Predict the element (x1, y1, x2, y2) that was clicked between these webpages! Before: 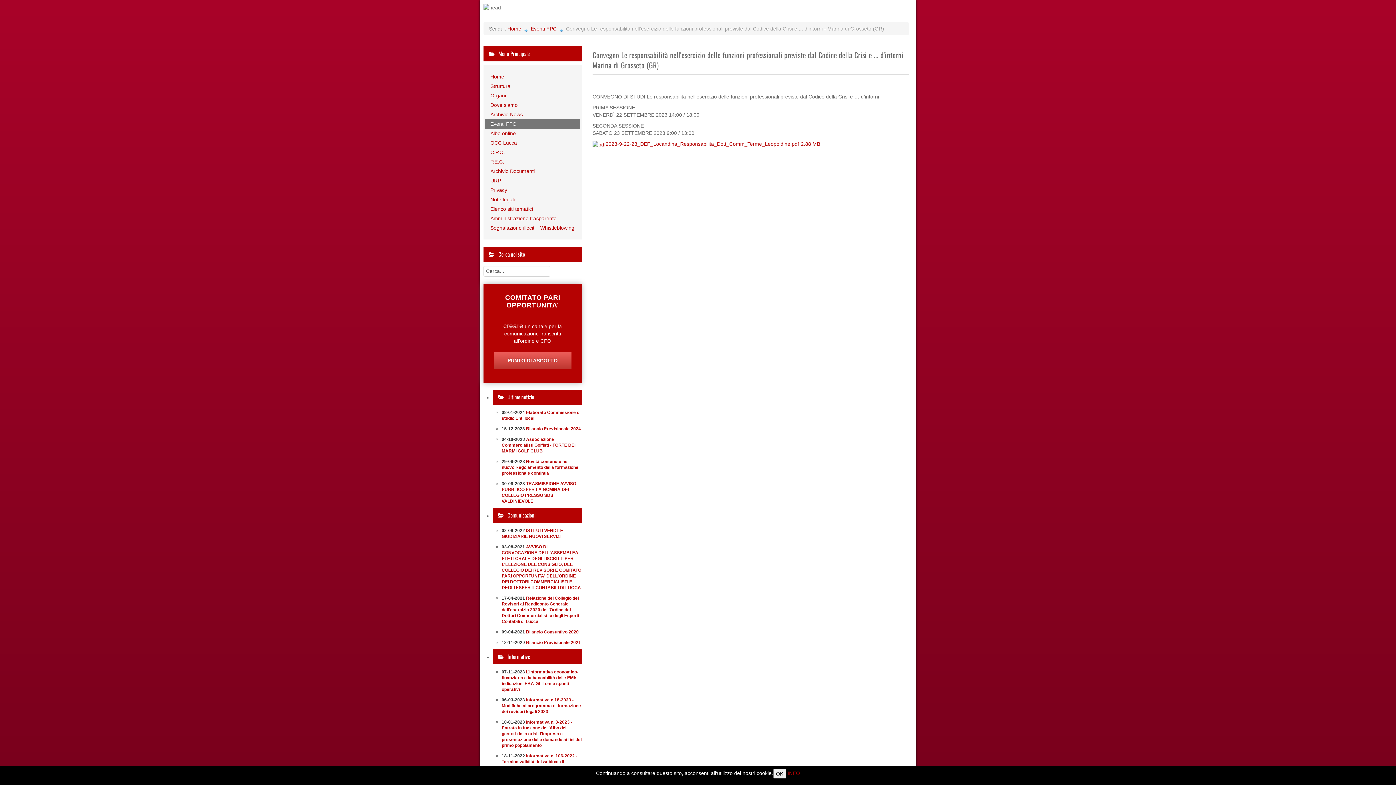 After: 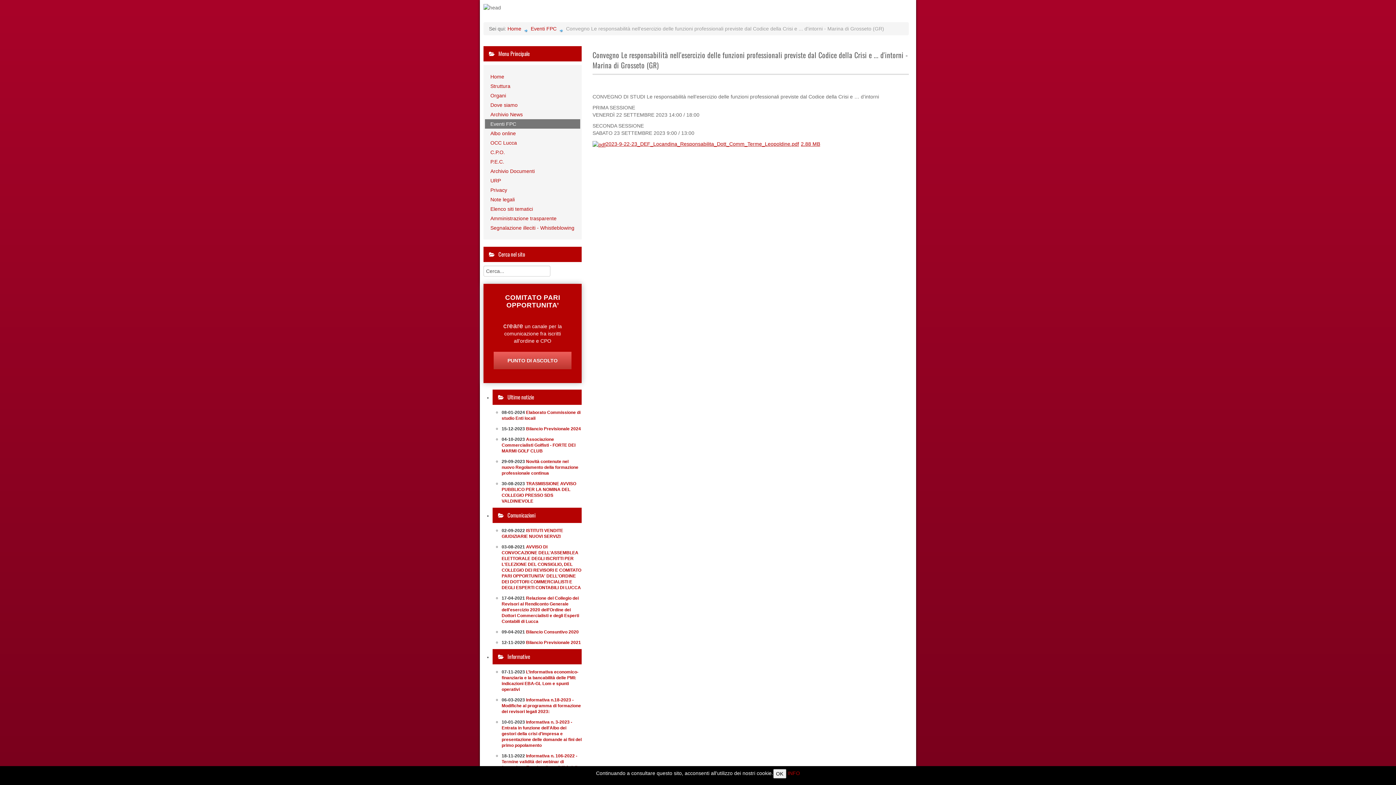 Action: label: 2023-9-22-23_DEF_Locandina_Responsabilita_Dott_Comm_Terme_Leopoldine.pdf2.88 MB bbox: (592, 141, 820, 147)